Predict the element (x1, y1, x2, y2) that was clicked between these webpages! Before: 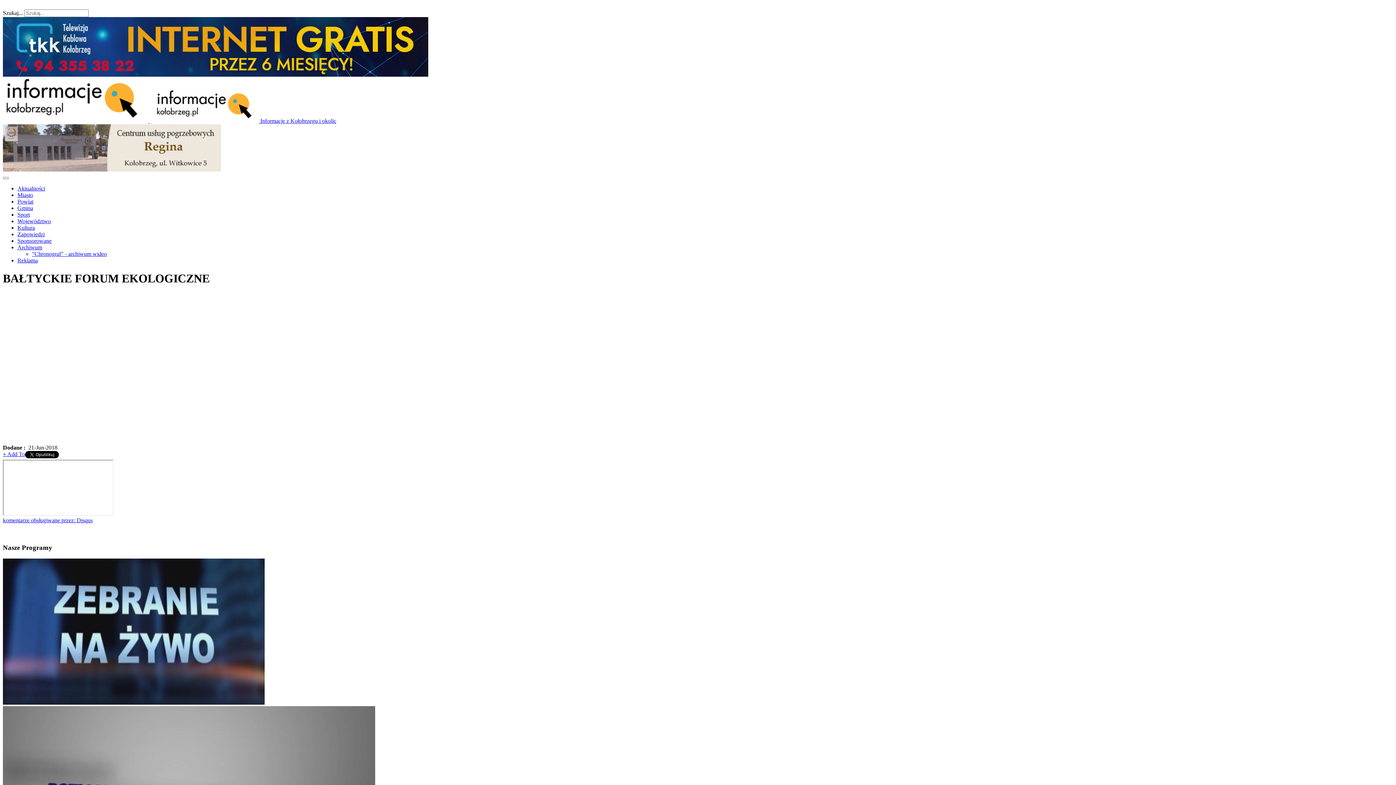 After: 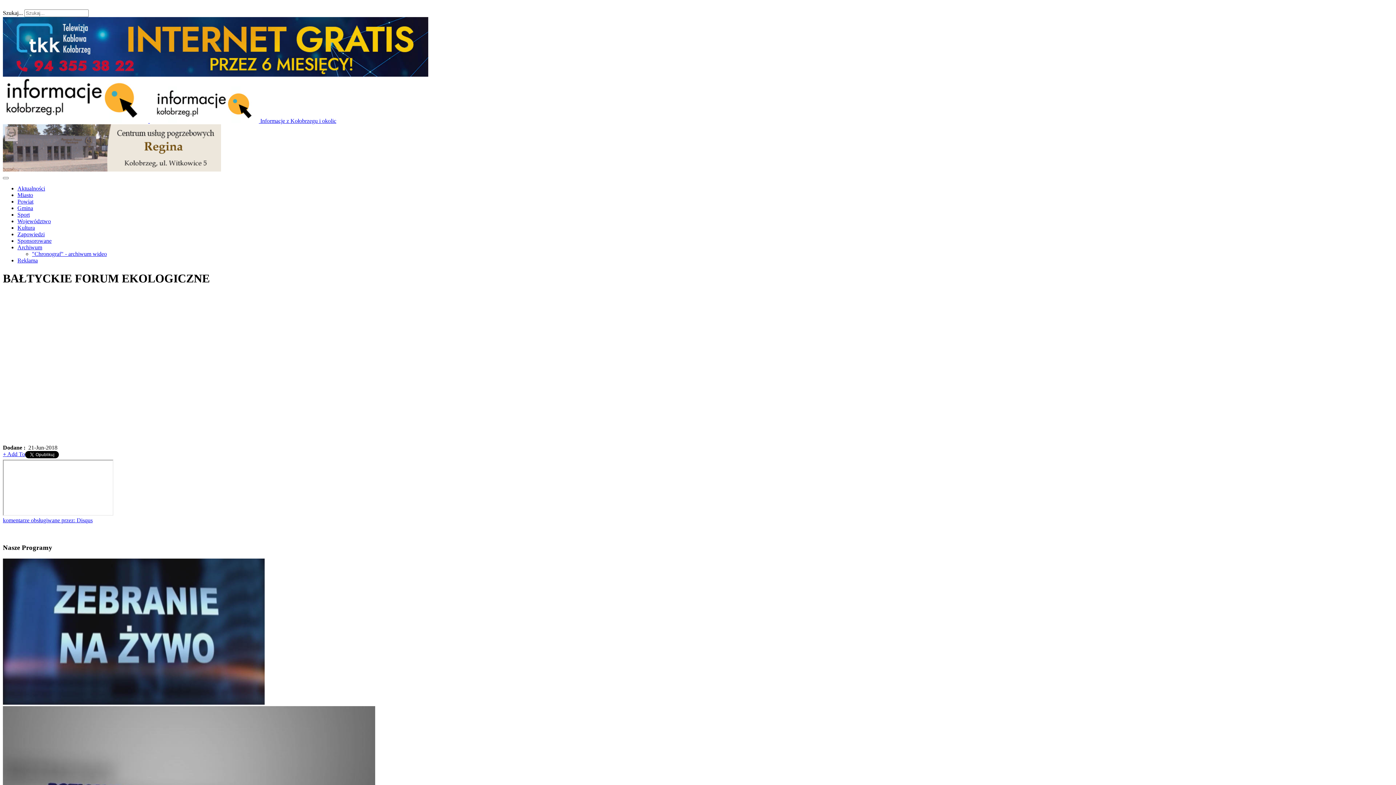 Action: label: Archiwum bbox: (17, 244, 42, 250)